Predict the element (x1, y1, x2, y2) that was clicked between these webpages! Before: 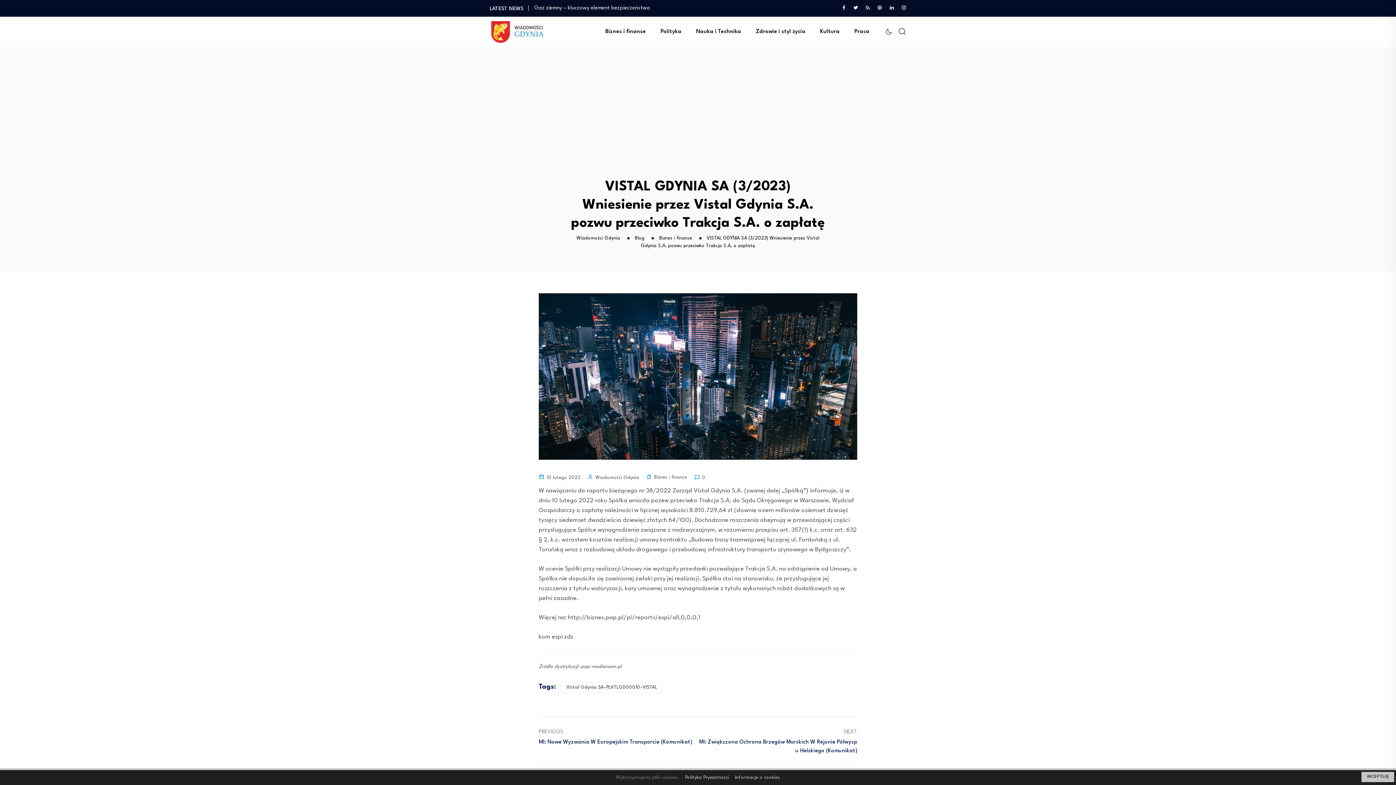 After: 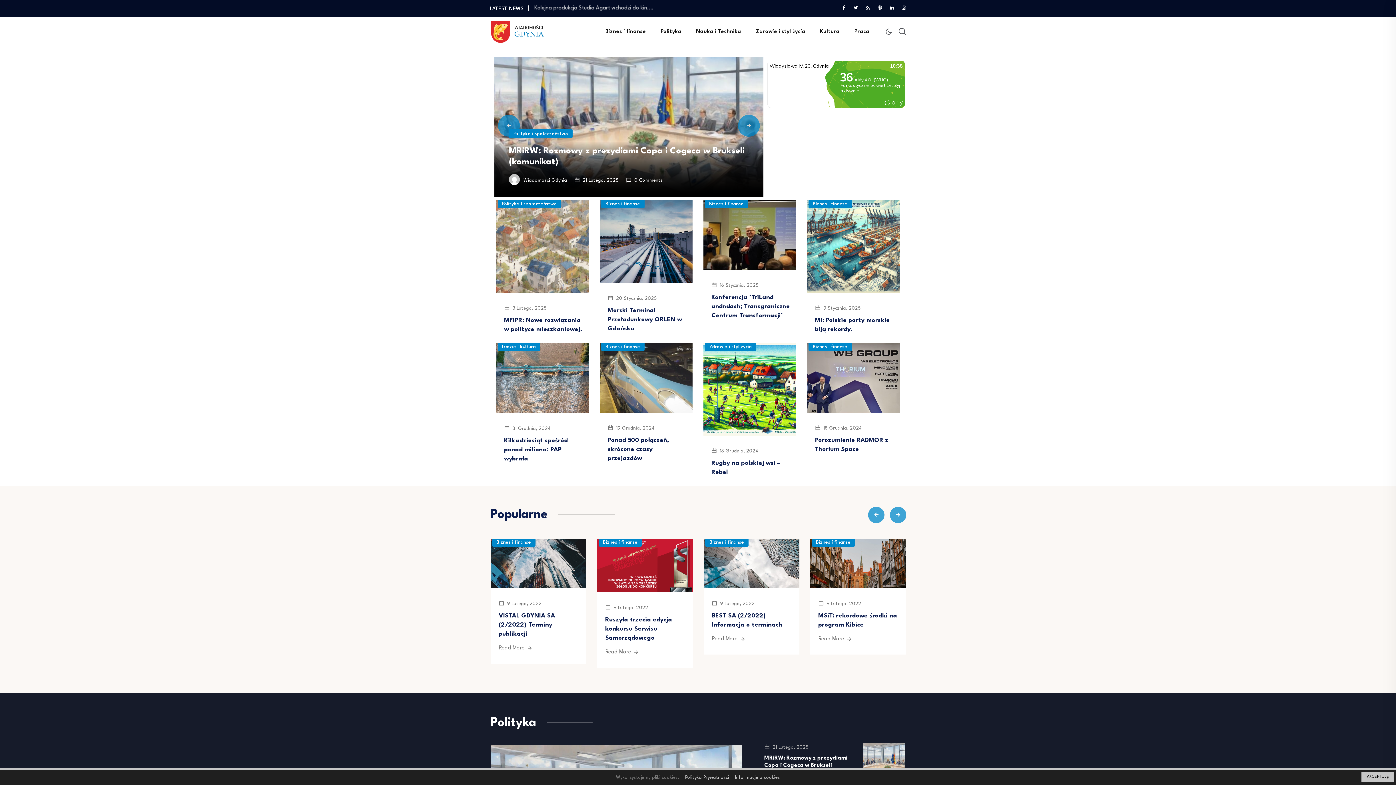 Action: bbox: (576, 236, 620, 240) label: Wiadomości Gdynia